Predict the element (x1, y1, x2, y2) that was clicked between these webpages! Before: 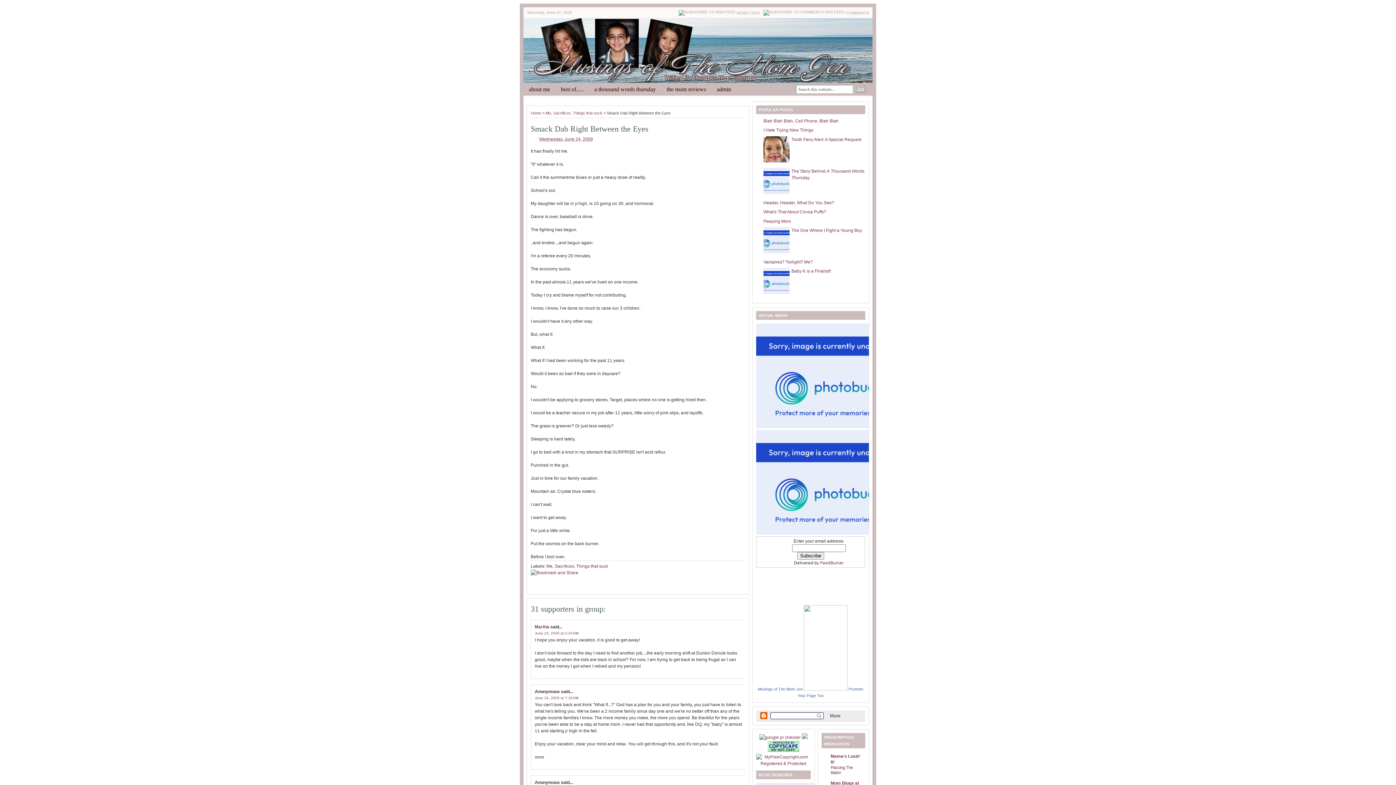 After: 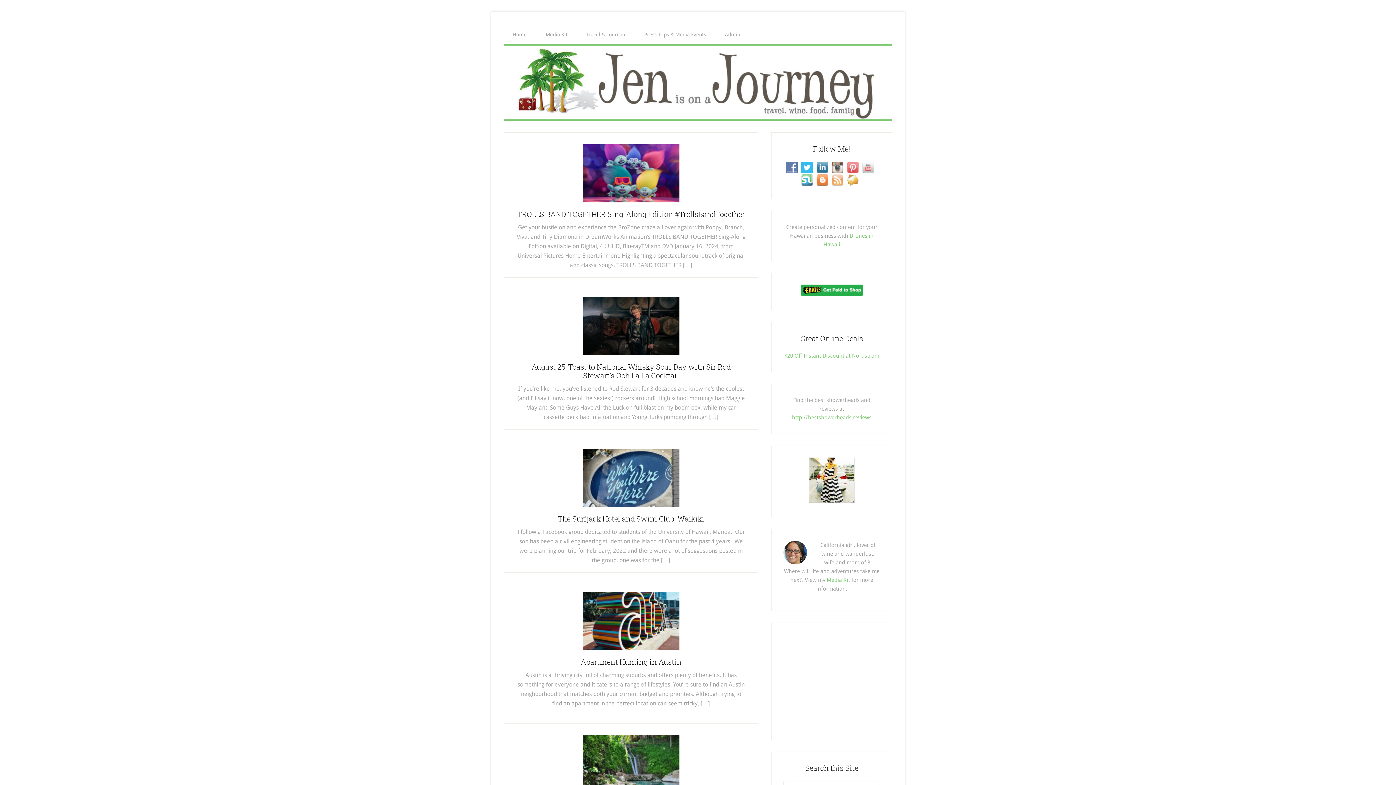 Action: label: the mom reviews bbox: (661, 82, 711, 95)